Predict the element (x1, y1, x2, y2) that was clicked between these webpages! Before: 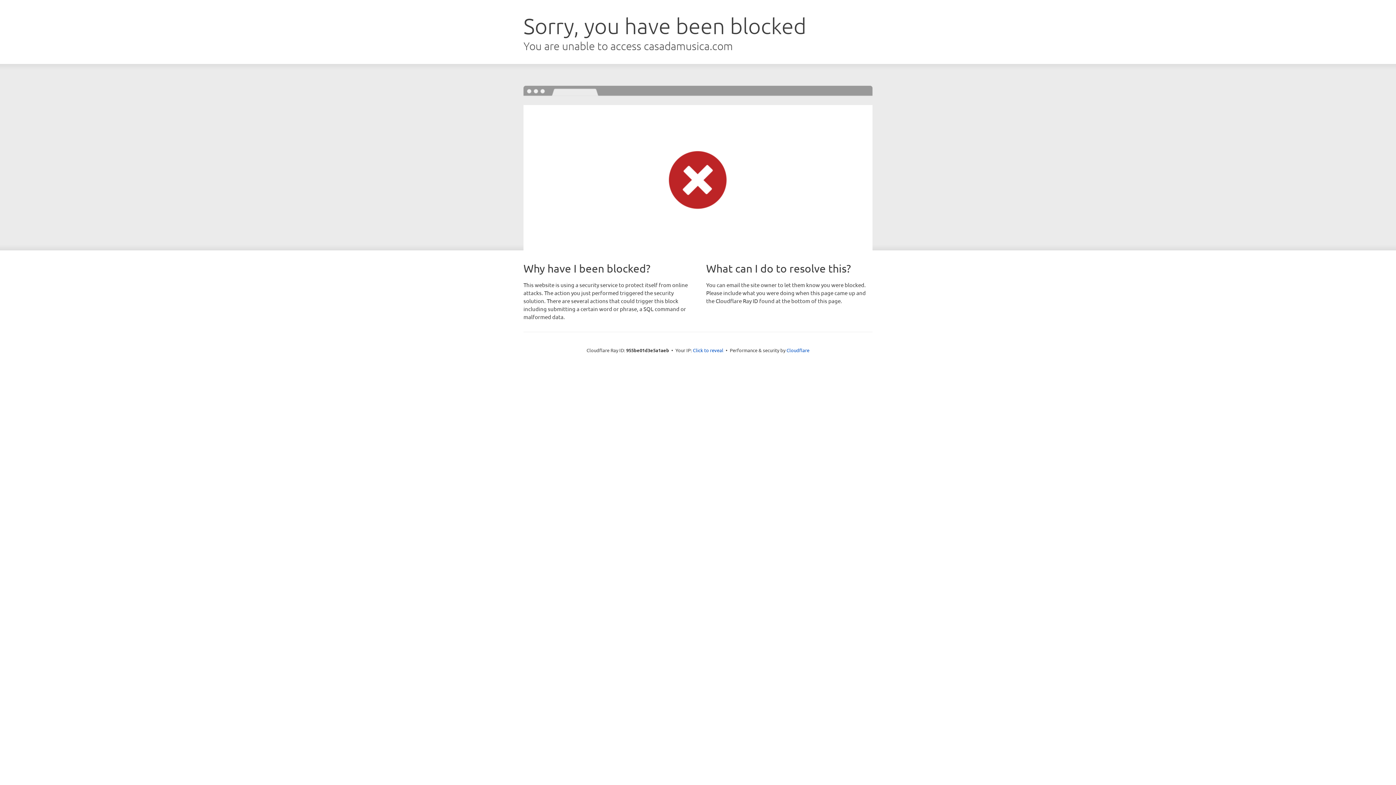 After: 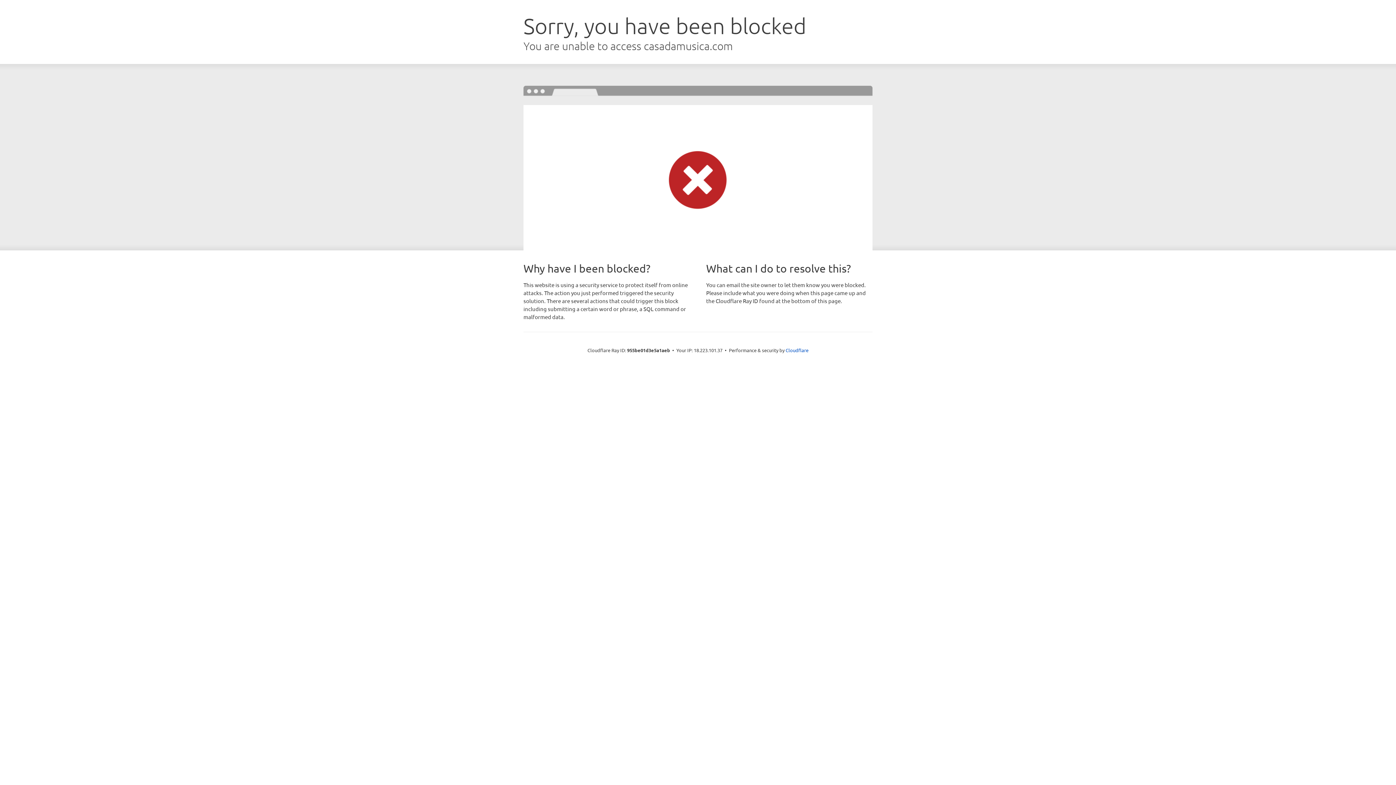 Action: label: Click to reveal bbox: (693, 346, 723, 353)